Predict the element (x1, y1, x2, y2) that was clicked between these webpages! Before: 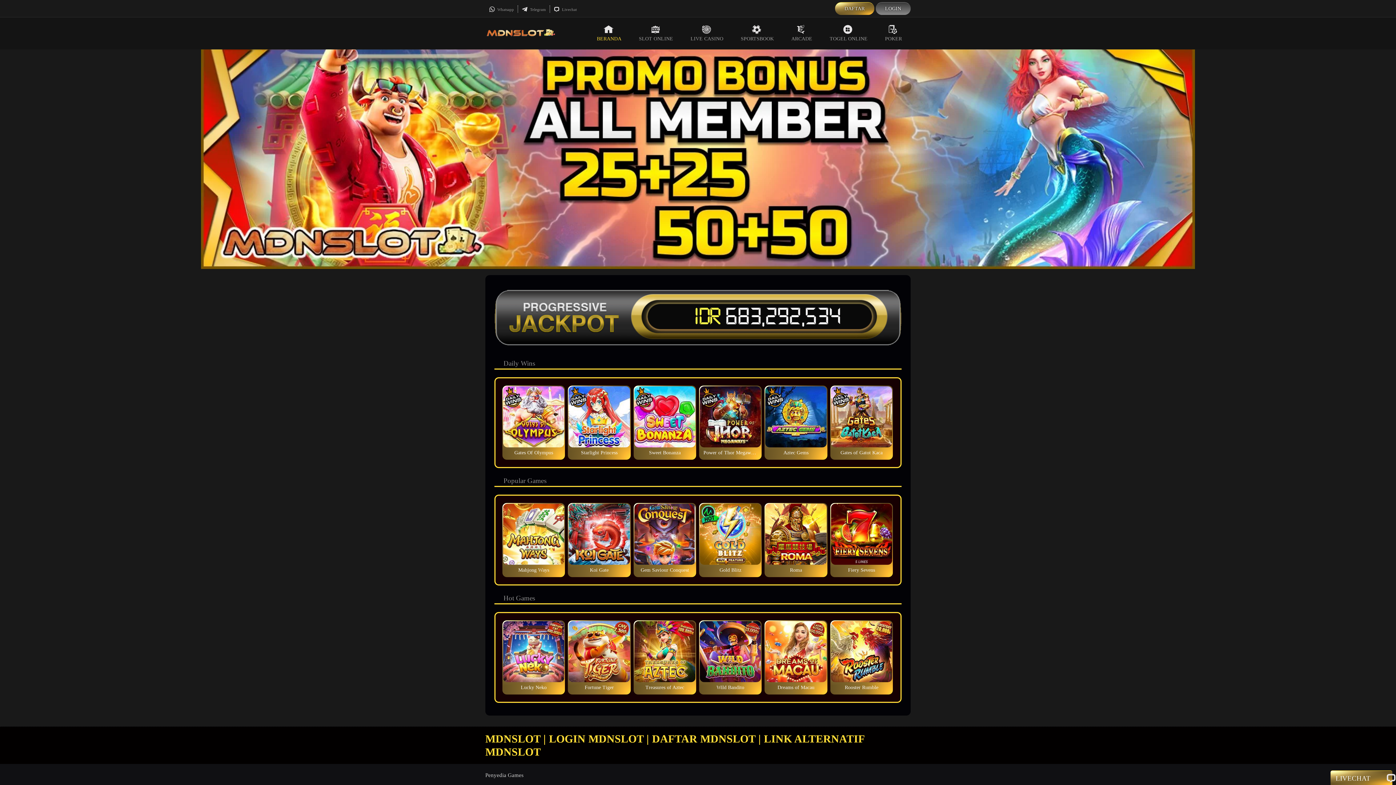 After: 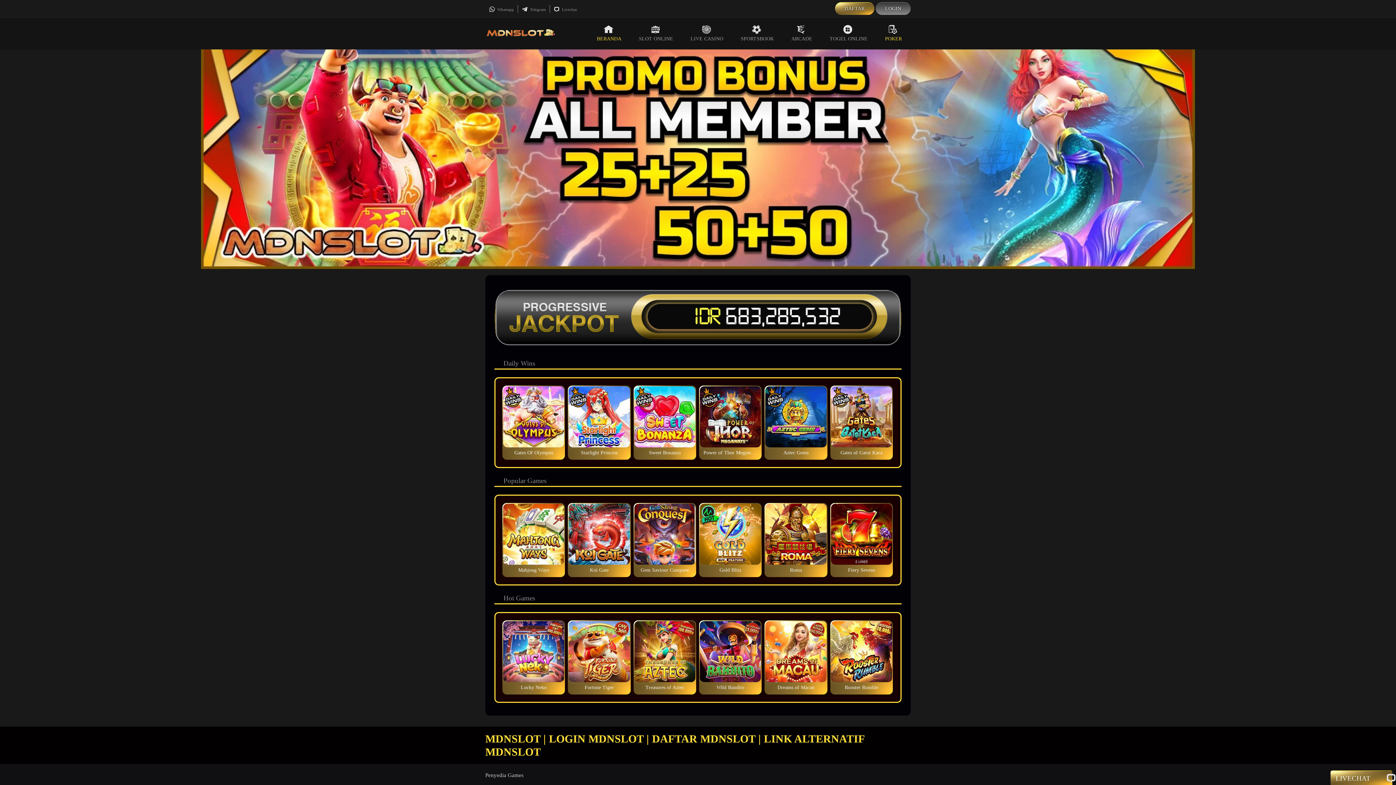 Action: label: POKER bbox: (876, 17, 910, 49)